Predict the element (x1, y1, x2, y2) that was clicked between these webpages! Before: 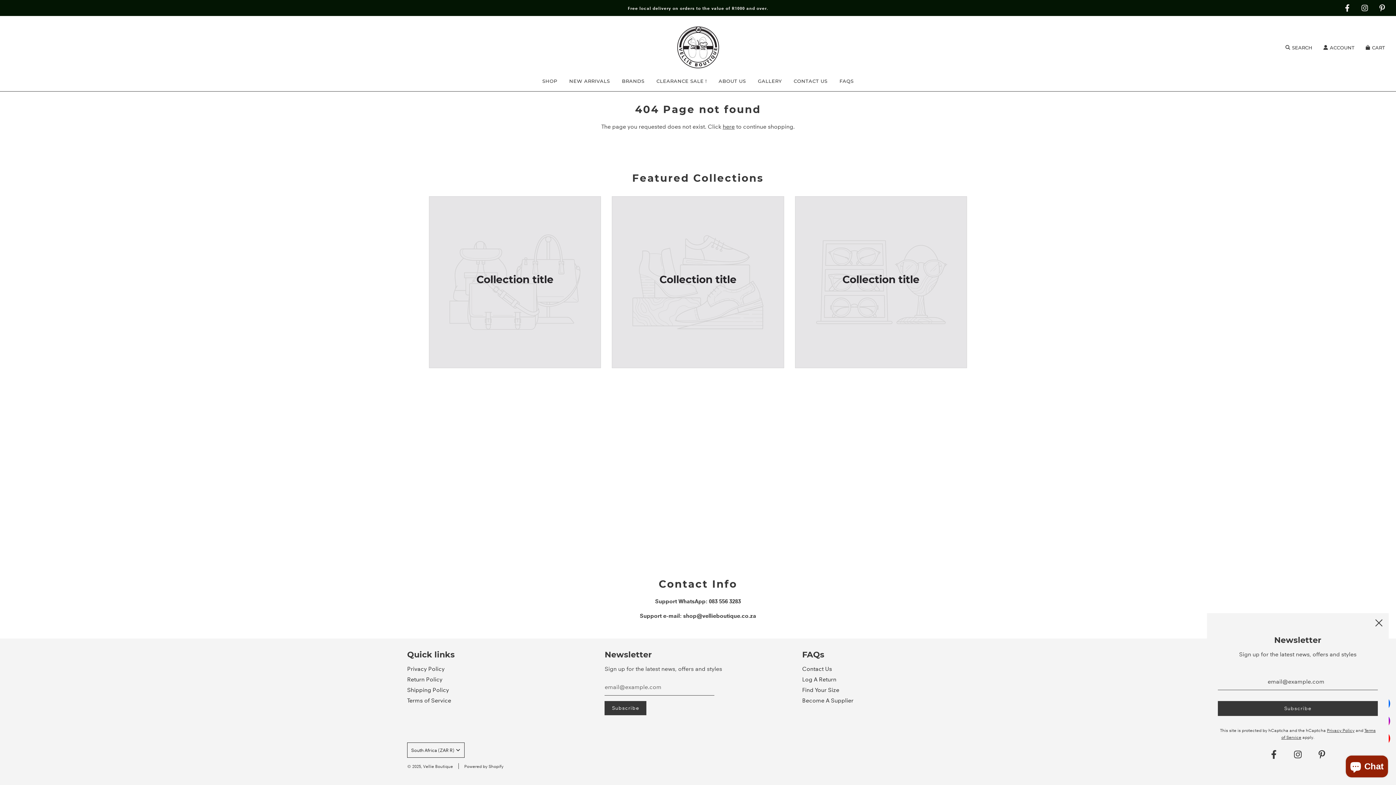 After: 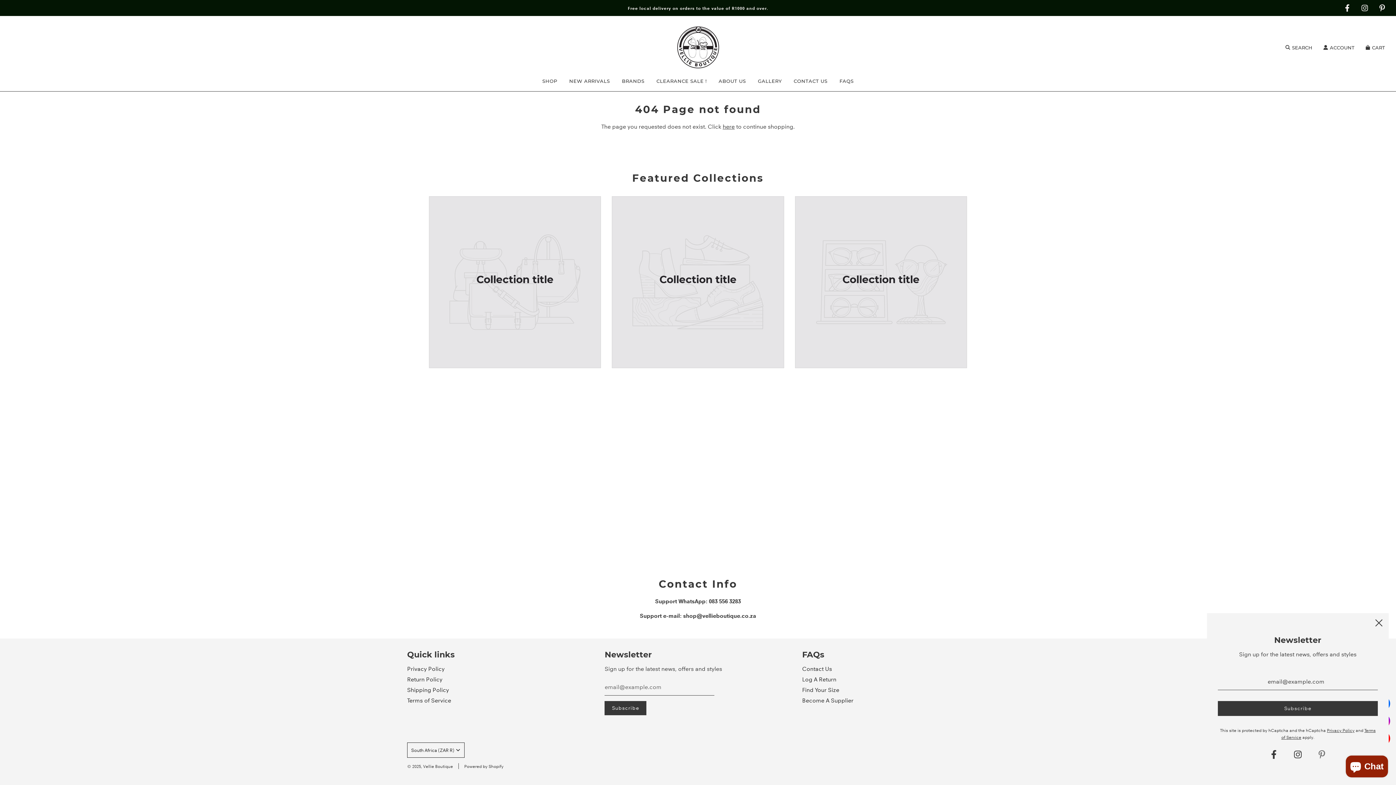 Action: bbox: (1310, 746, 1334, 765)